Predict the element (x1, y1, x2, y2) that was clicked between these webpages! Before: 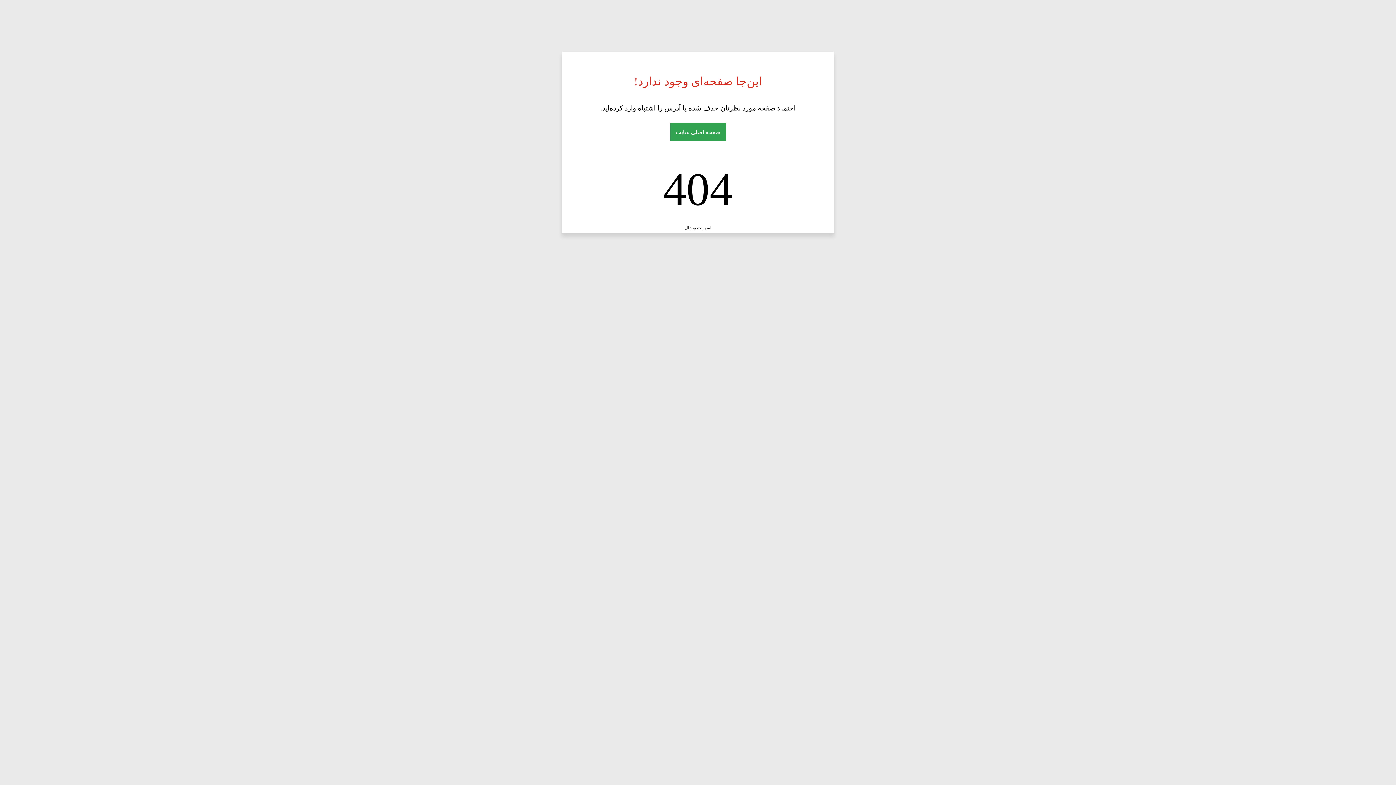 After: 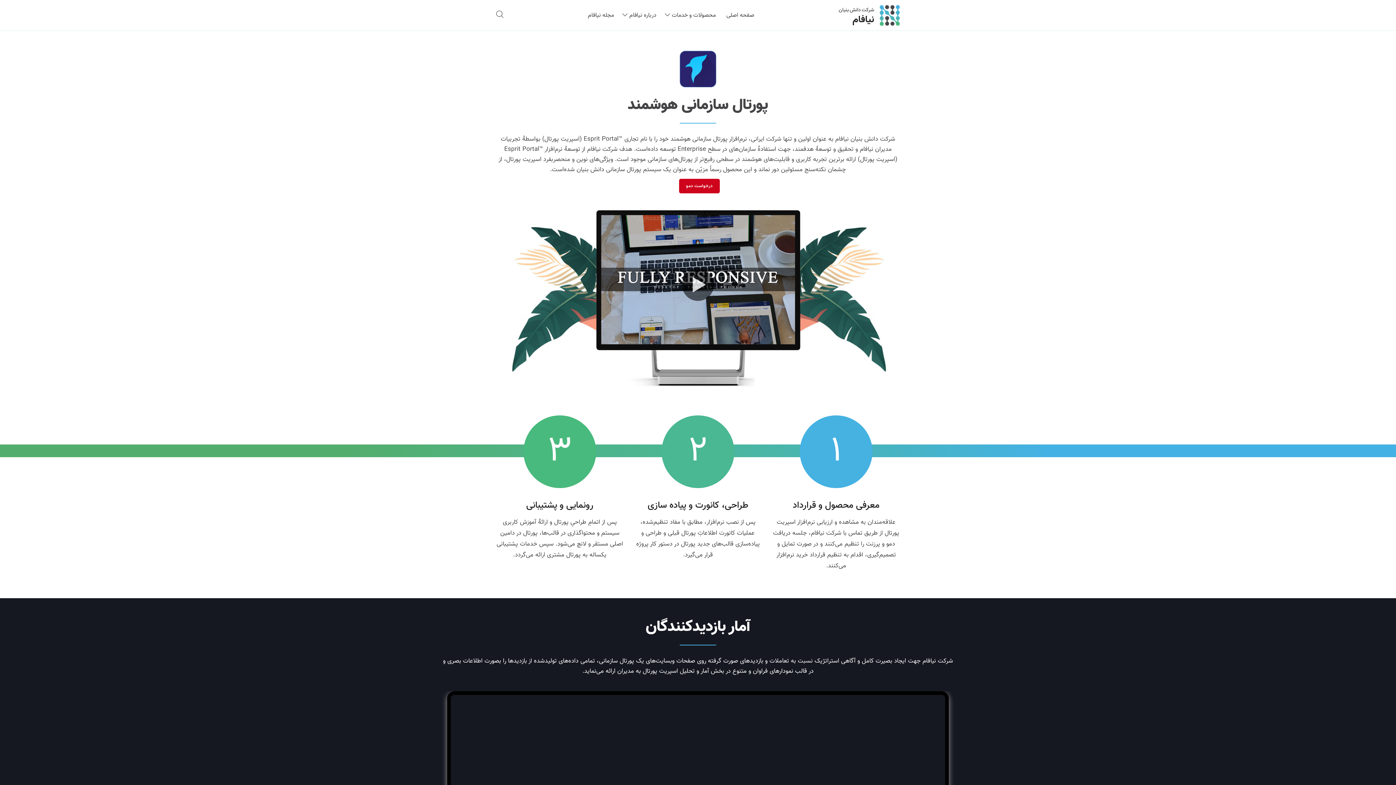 Action: label: اسپریت پورتال bbox: (684, 225, 711, 230)